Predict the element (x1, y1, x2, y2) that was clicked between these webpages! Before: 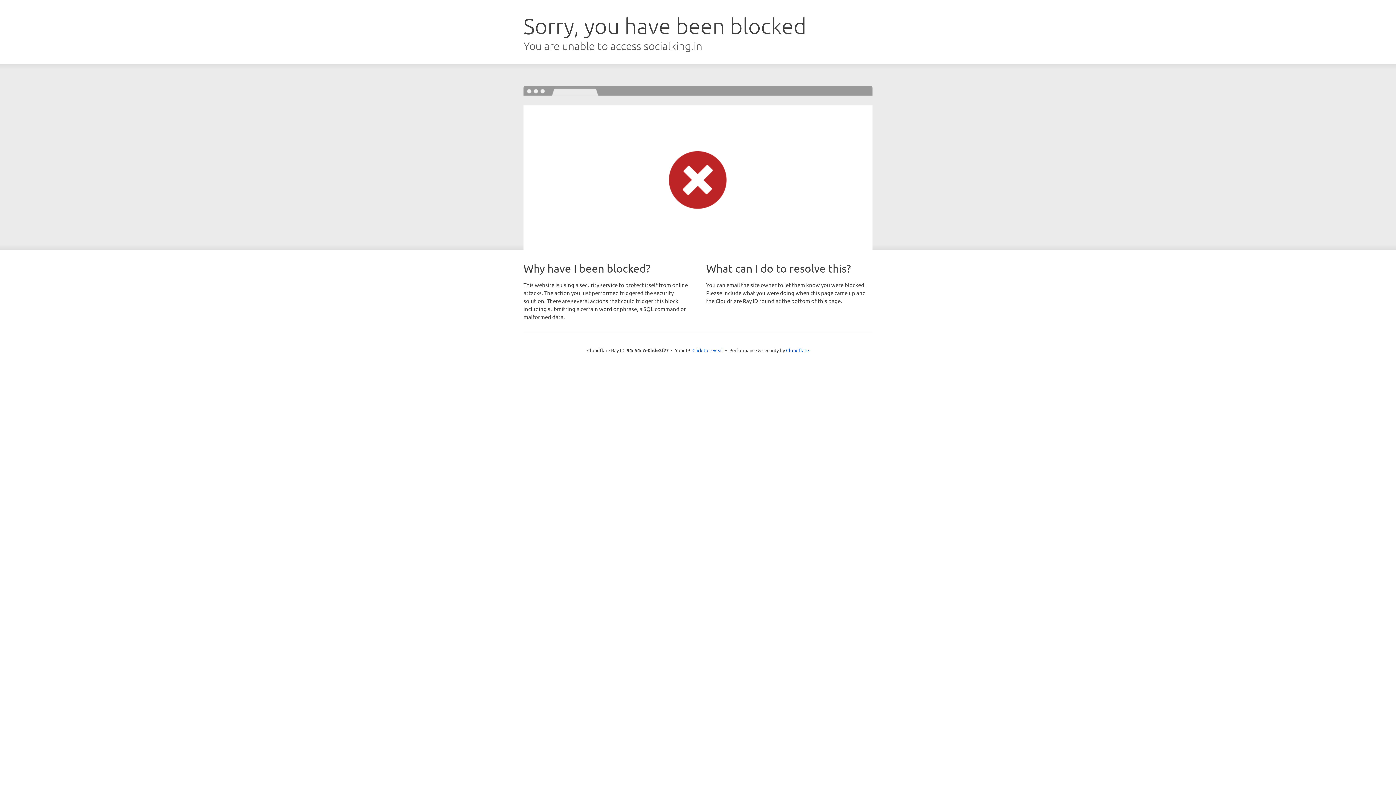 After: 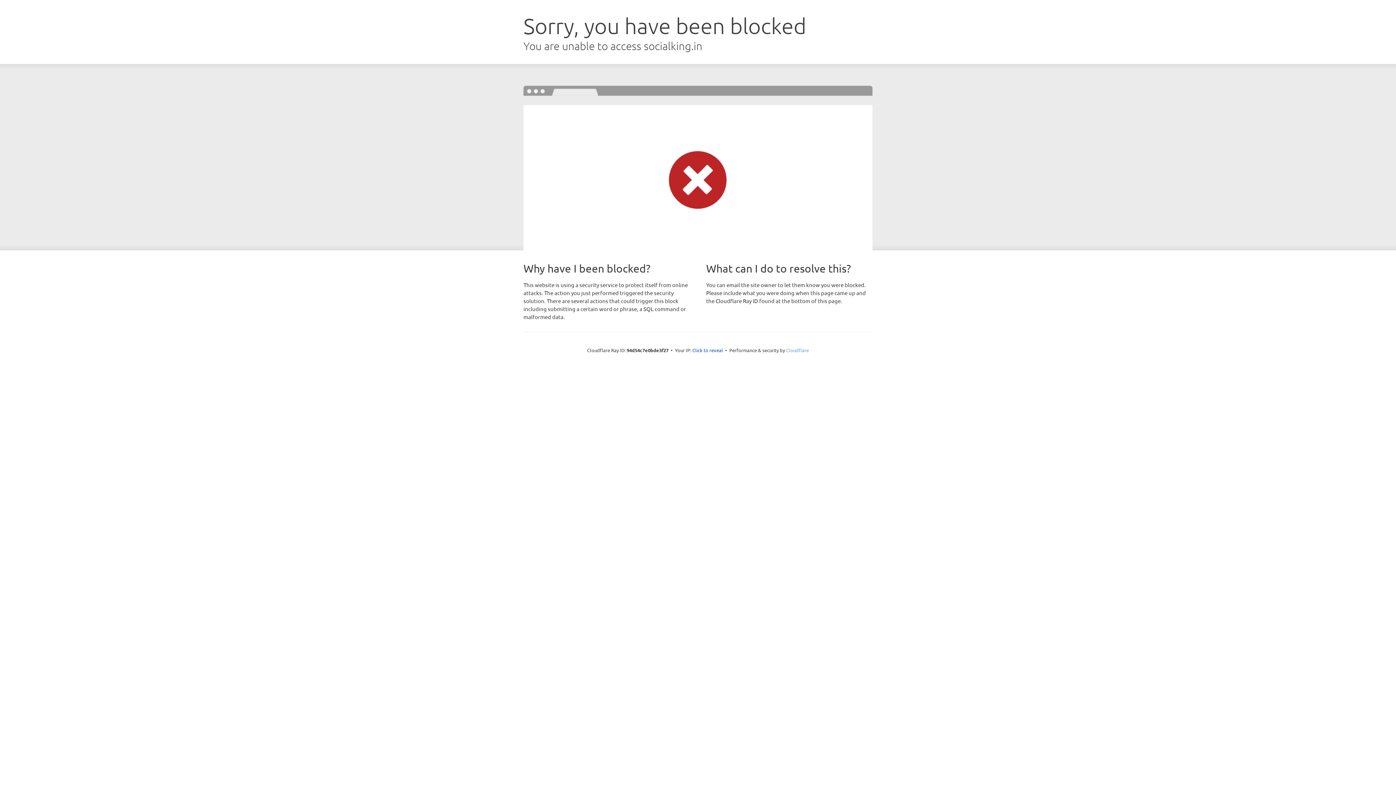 Action: label: Cloudflare bbox: (786, 347, 809, 353)